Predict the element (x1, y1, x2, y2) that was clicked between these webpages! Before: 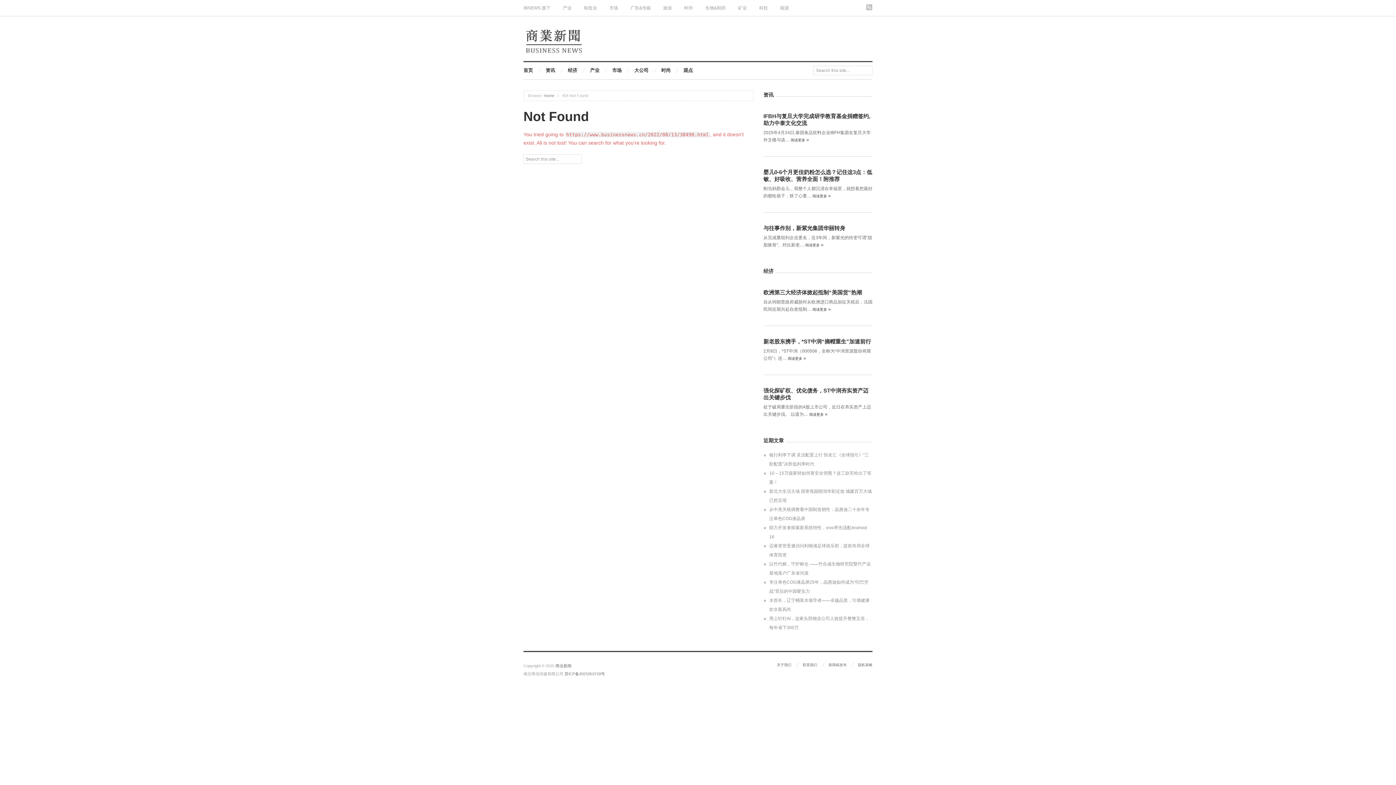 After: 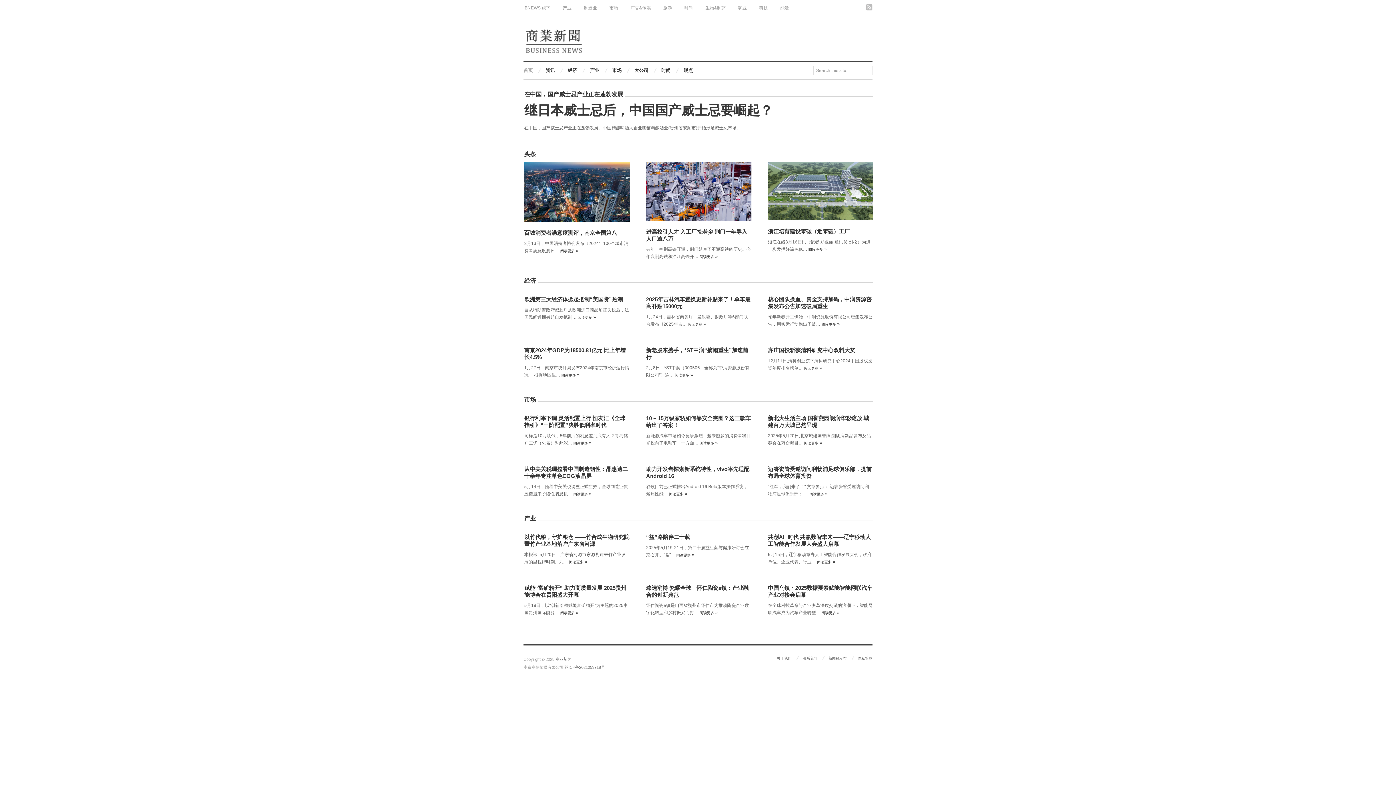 Action: bbox: (523, 62, 533, 79) label: 首页